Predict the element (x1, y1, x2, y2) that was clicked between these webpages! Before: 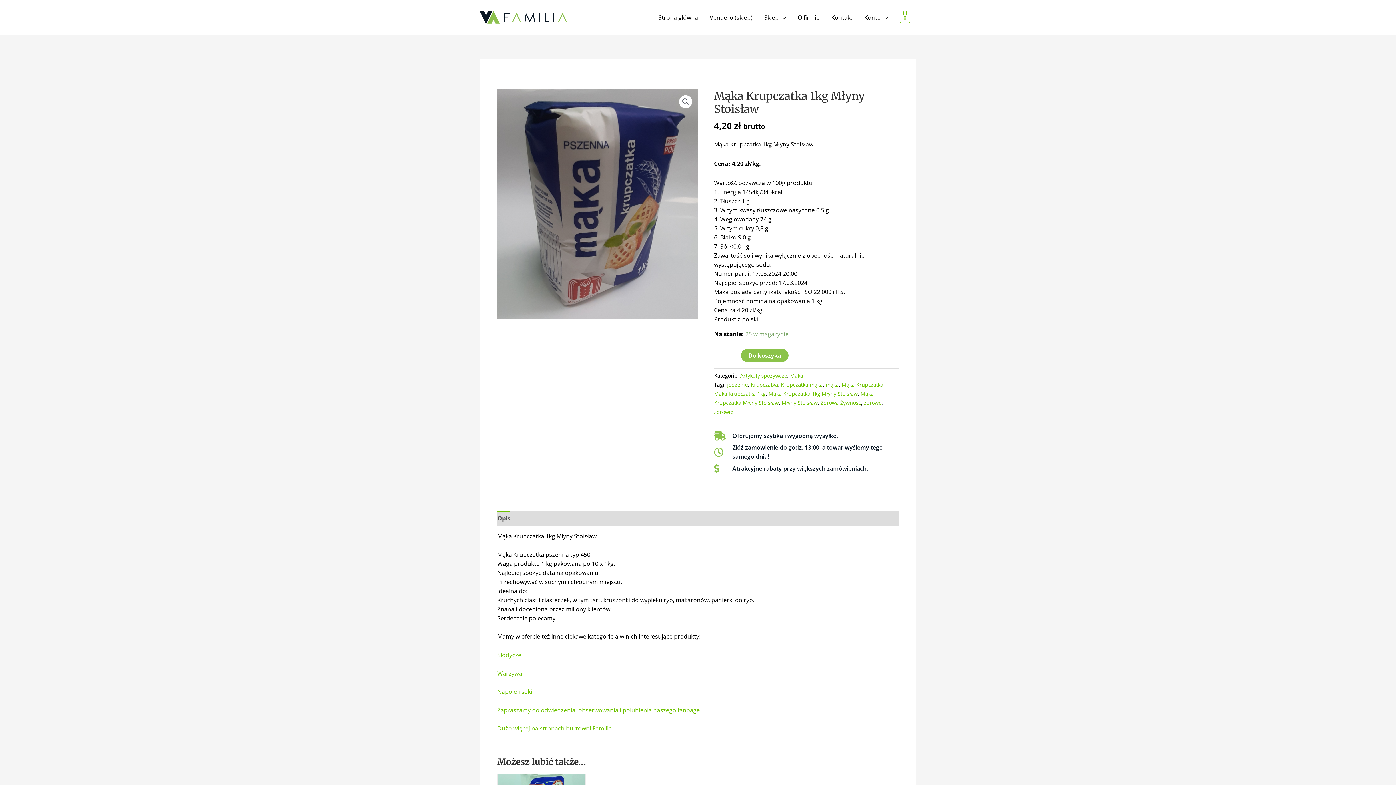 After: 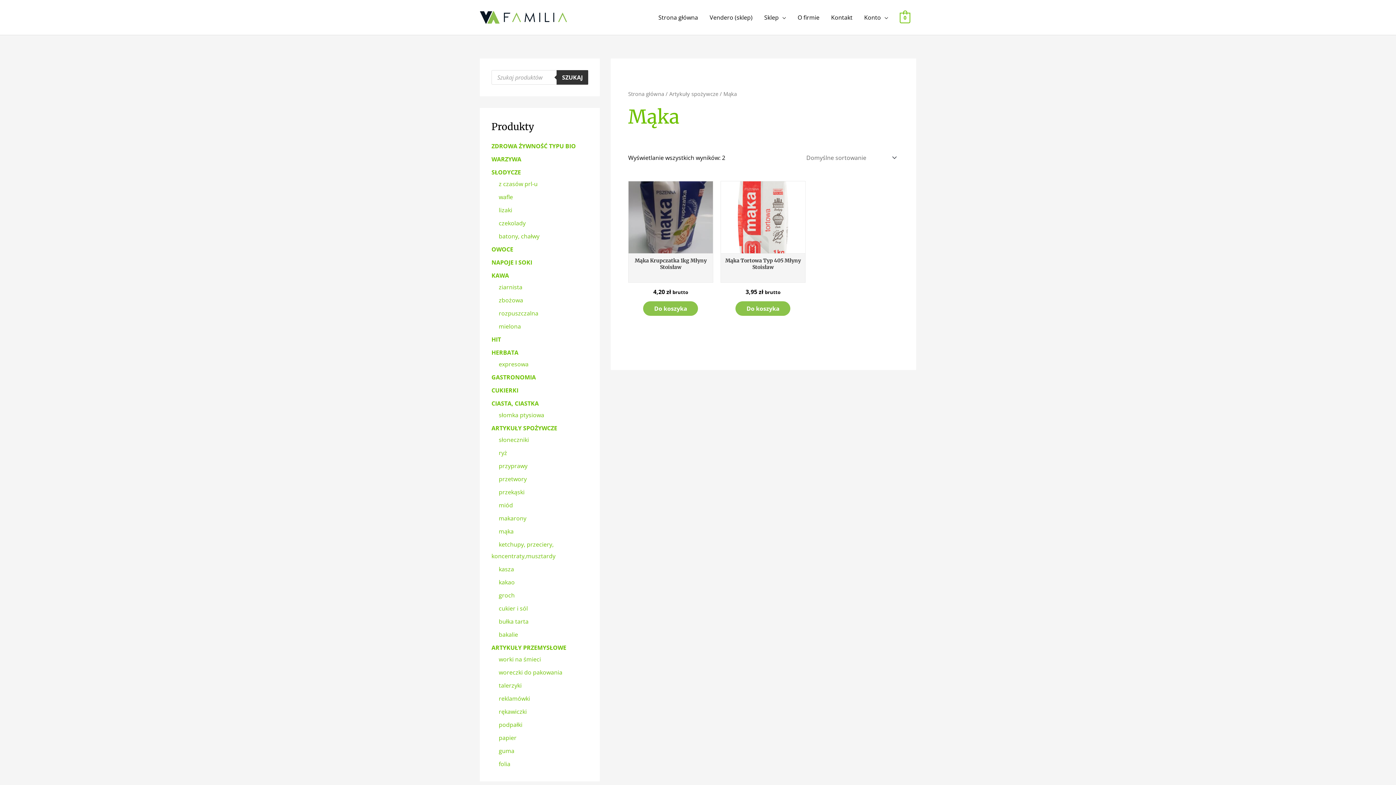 Action: bbox: (790, 372, 803, 379) label: Mąka